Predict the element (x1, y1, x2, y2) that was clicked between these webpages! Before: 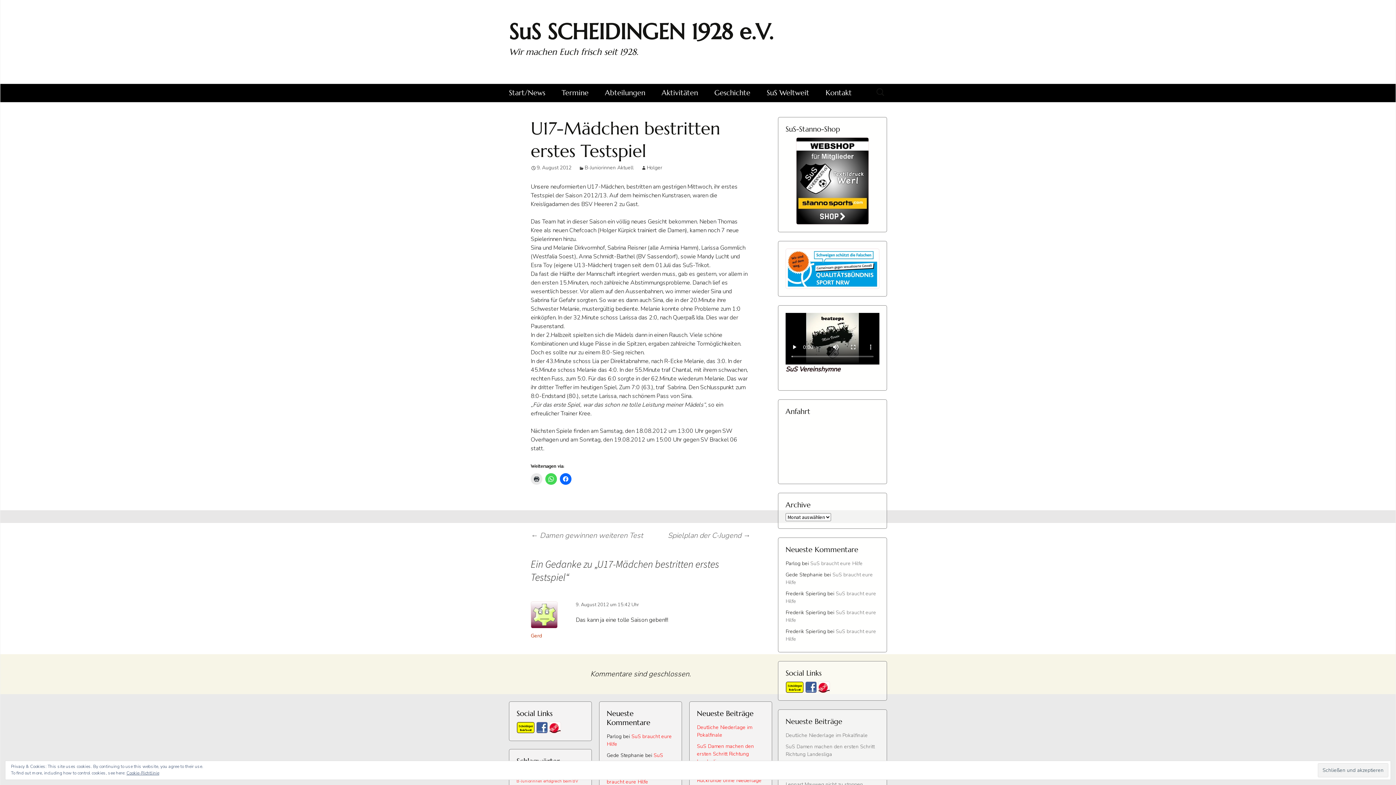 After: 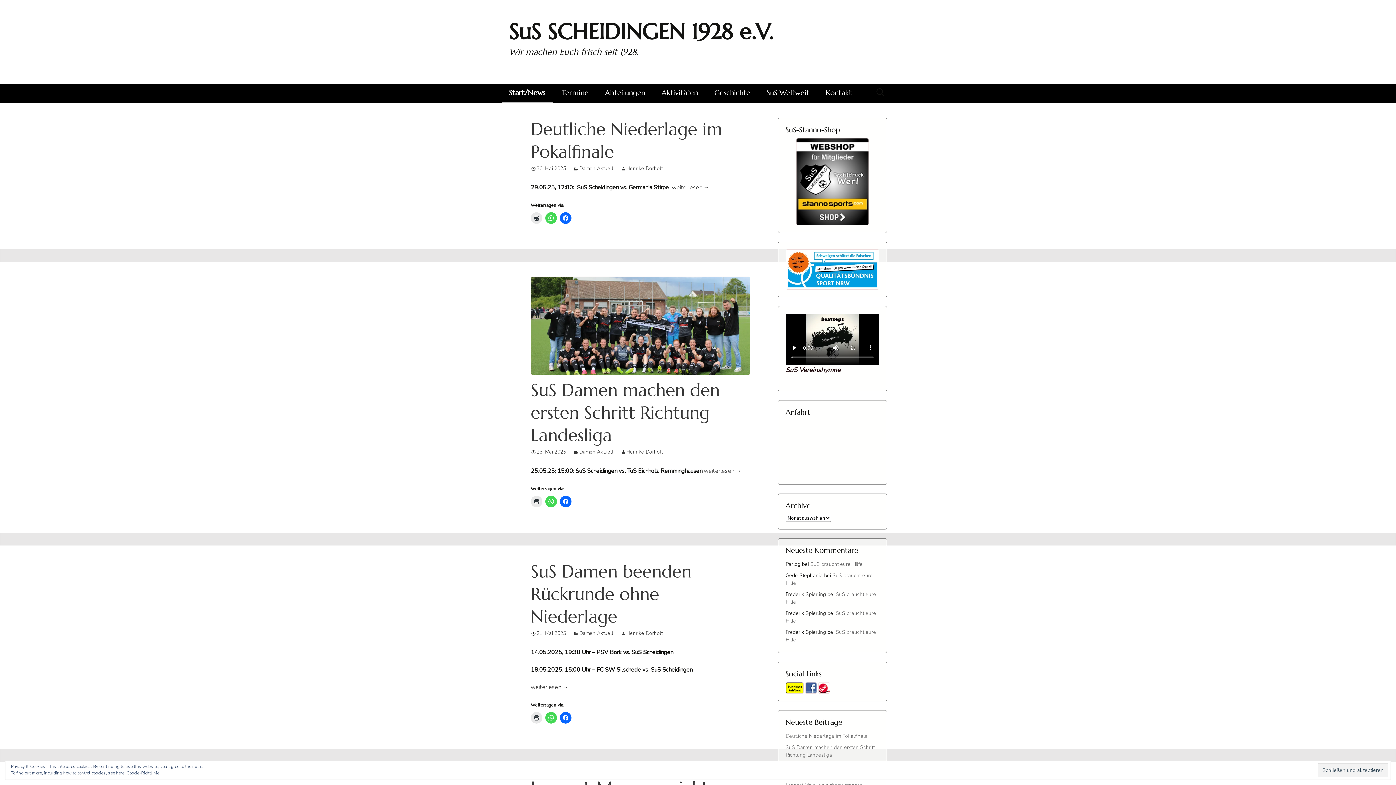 Action: bbox: (501, 0, 894, 83) label: SuS SCHEIDINGEN 1928 e.V.
Wir machen Euch frisch seit 1928.